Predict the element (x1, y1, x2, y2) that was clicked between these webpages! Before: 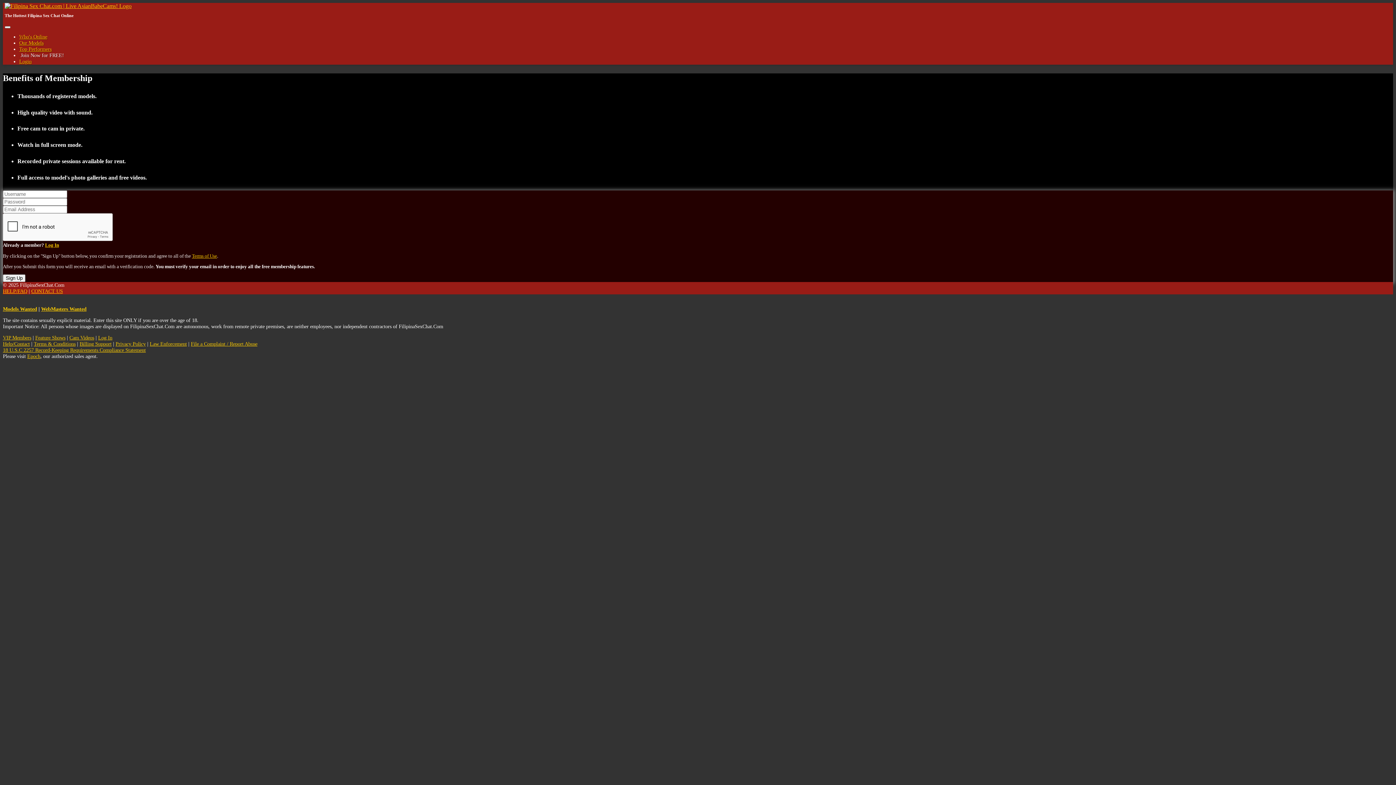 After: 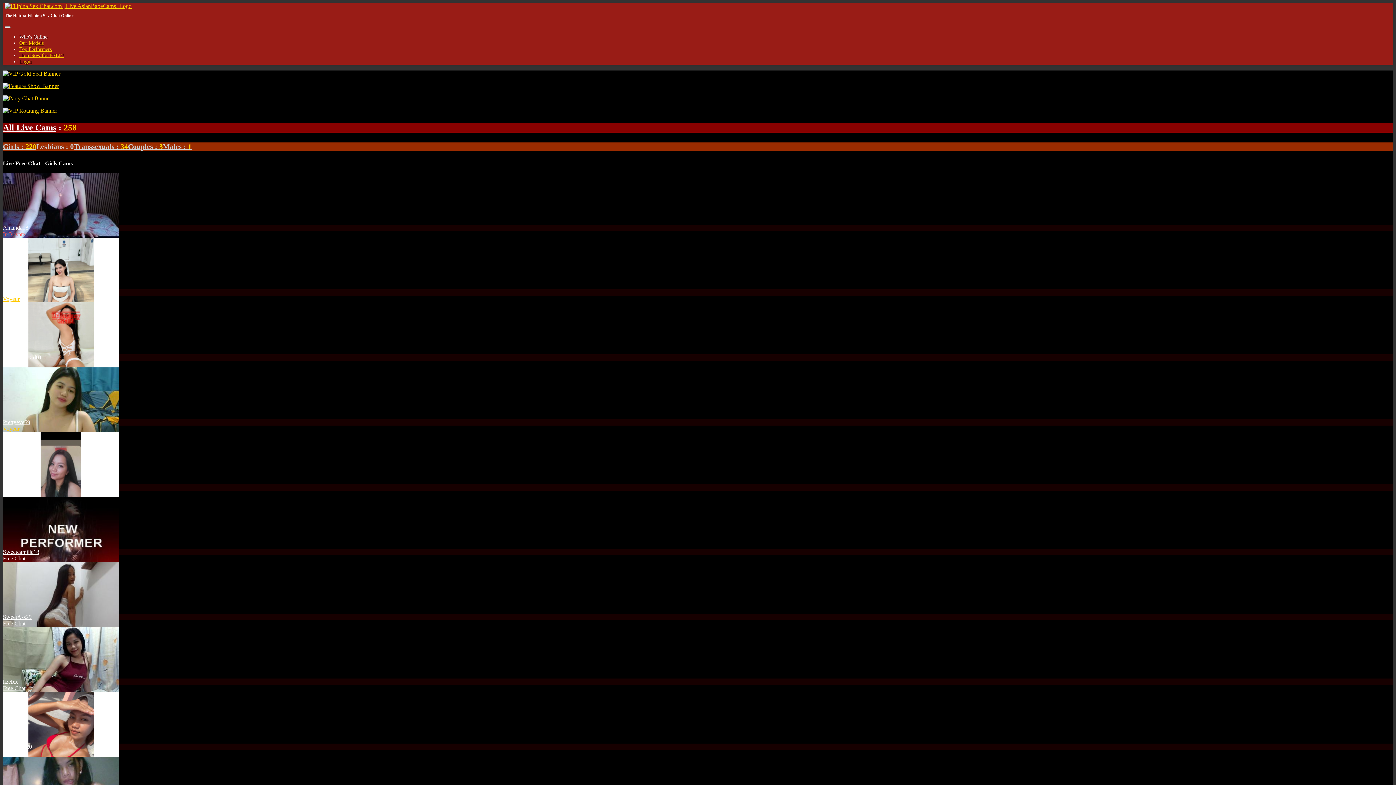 Action: bbox: (4, 2, 131, 9)